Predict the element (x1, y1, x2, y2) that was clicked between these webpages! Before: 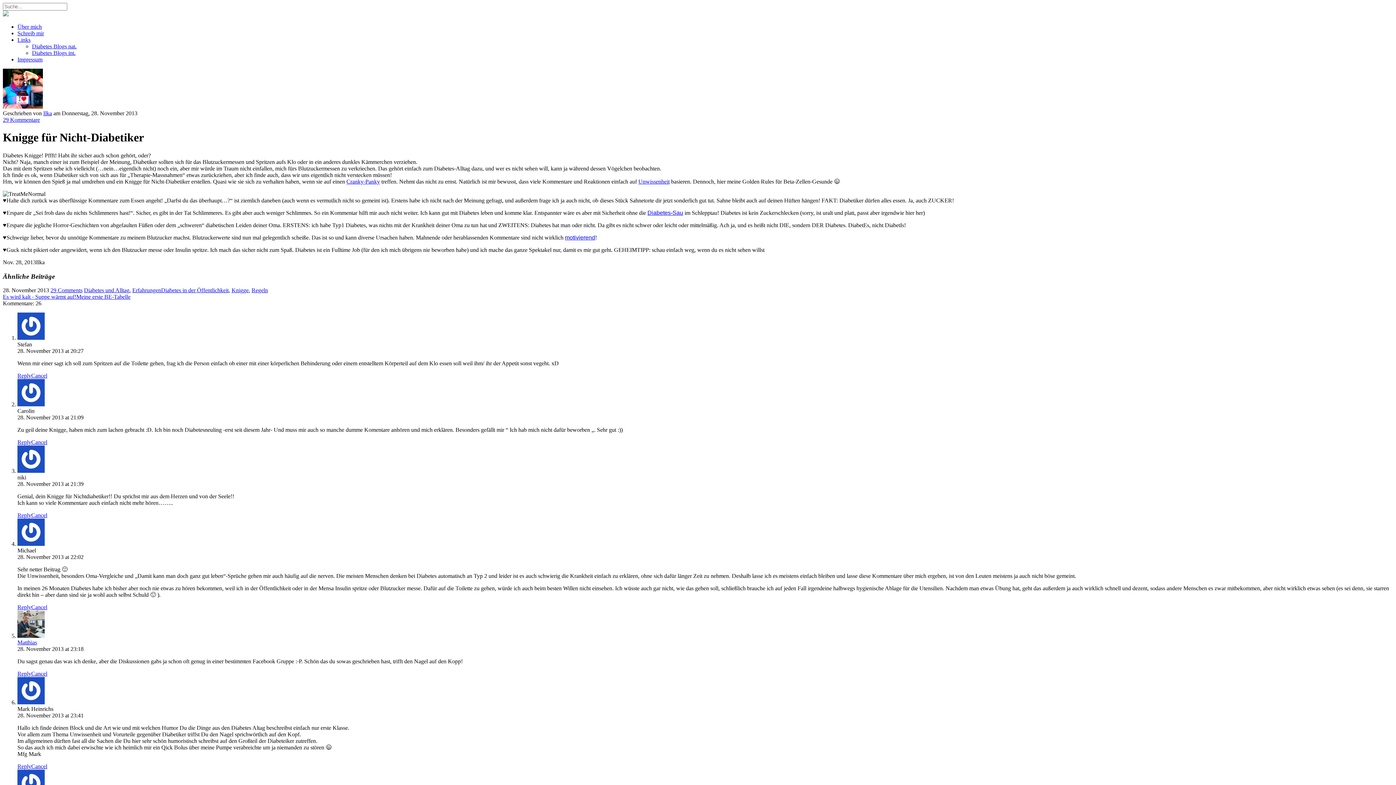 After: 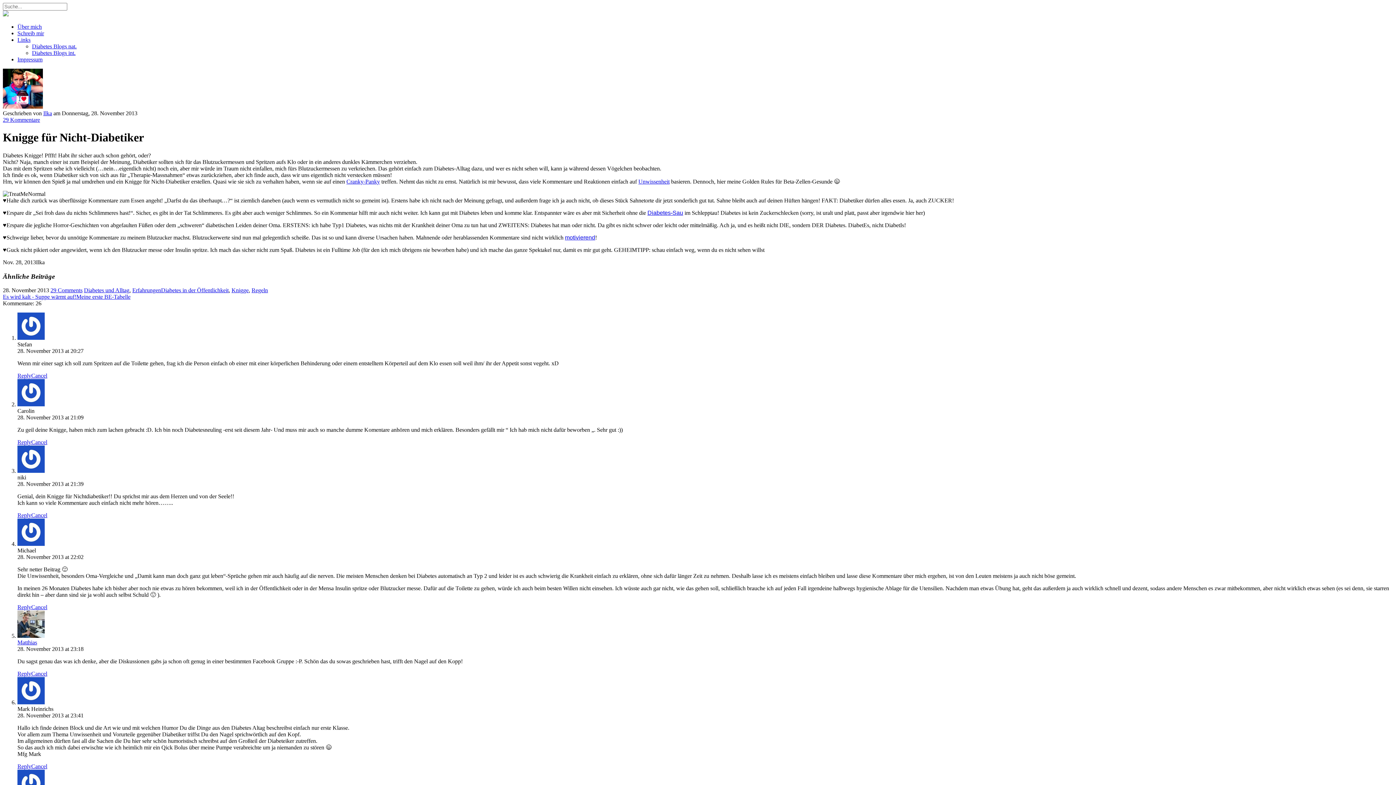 Action: label: Diabetes-Sau bbox: (647, 209, 683, 215)